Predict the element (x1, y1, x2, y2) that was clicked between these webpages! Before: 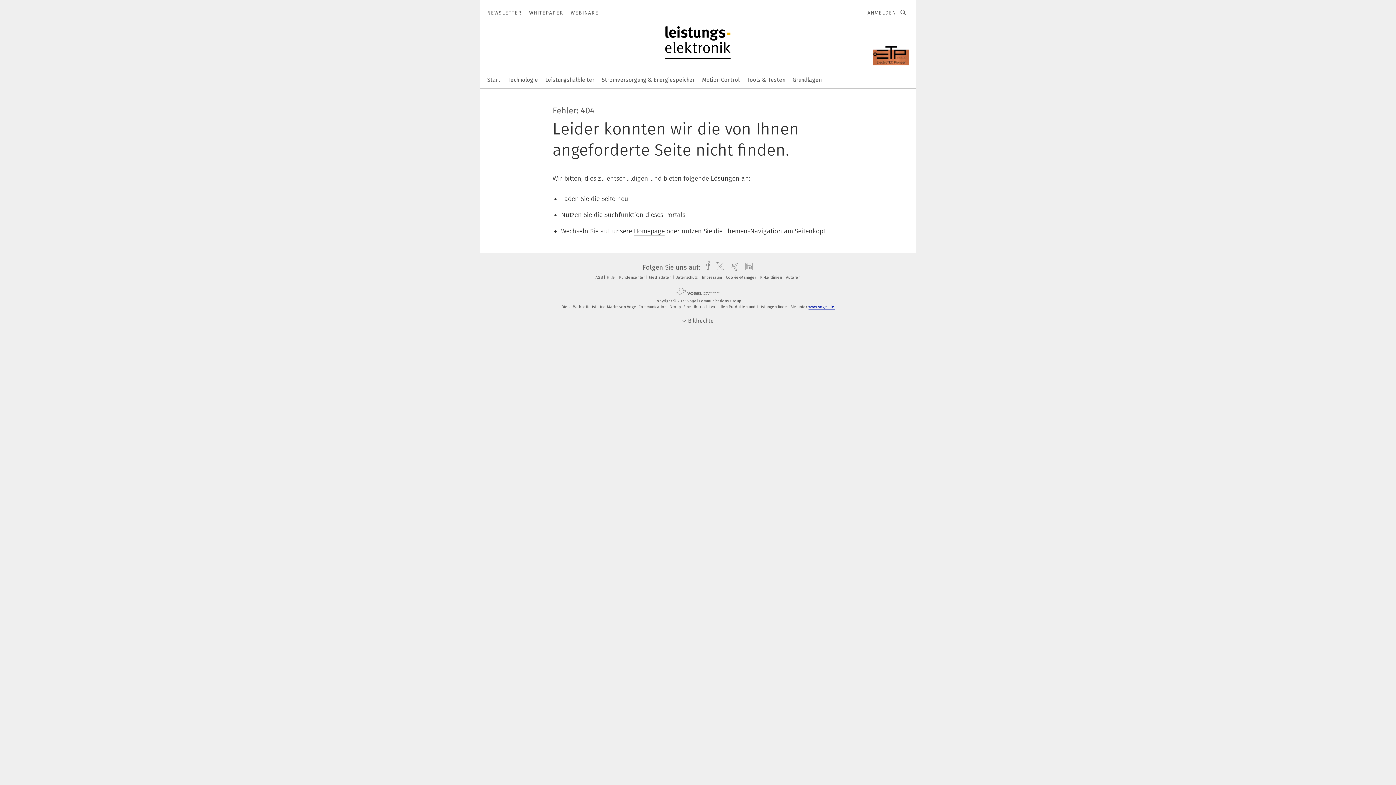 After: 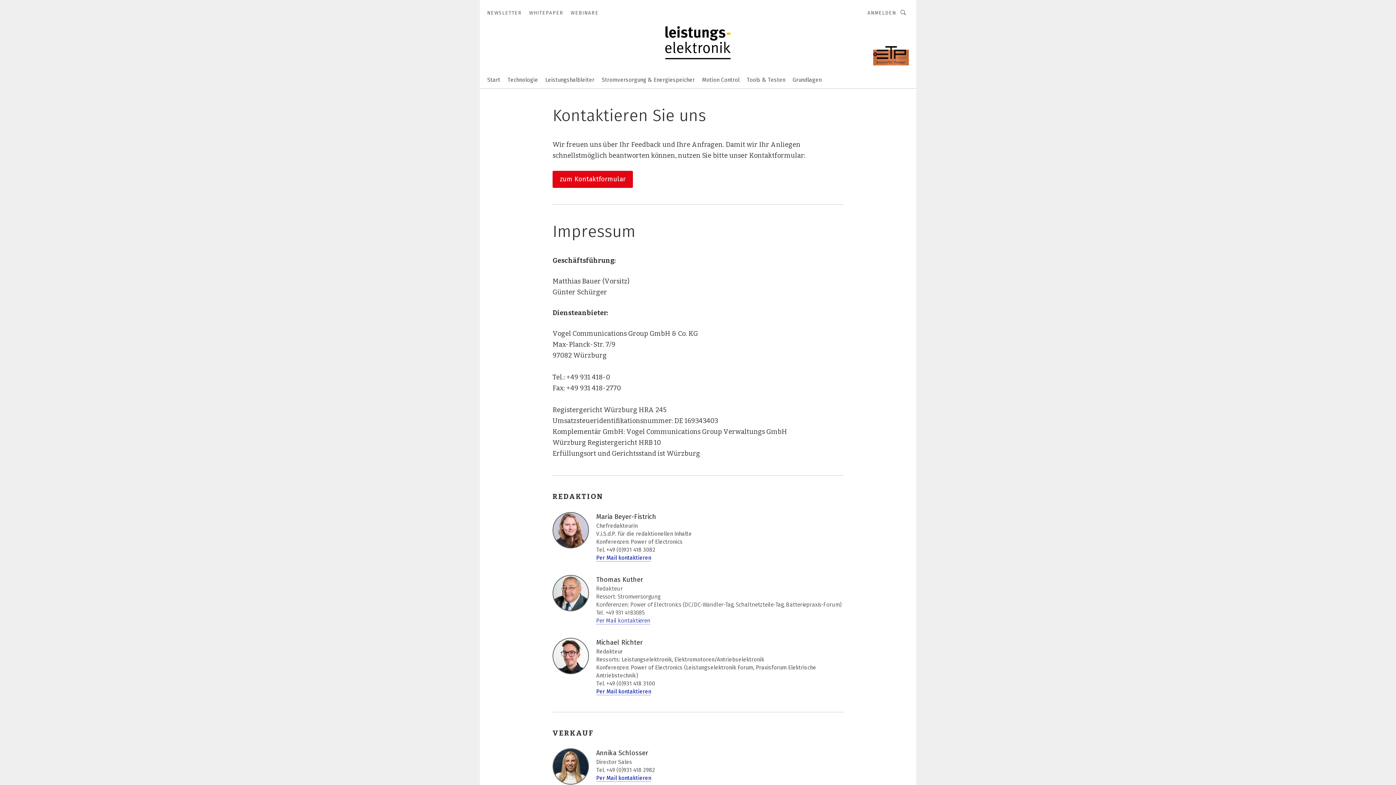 Action: bbox: (702, 275, 725, 279) label: Impressum 